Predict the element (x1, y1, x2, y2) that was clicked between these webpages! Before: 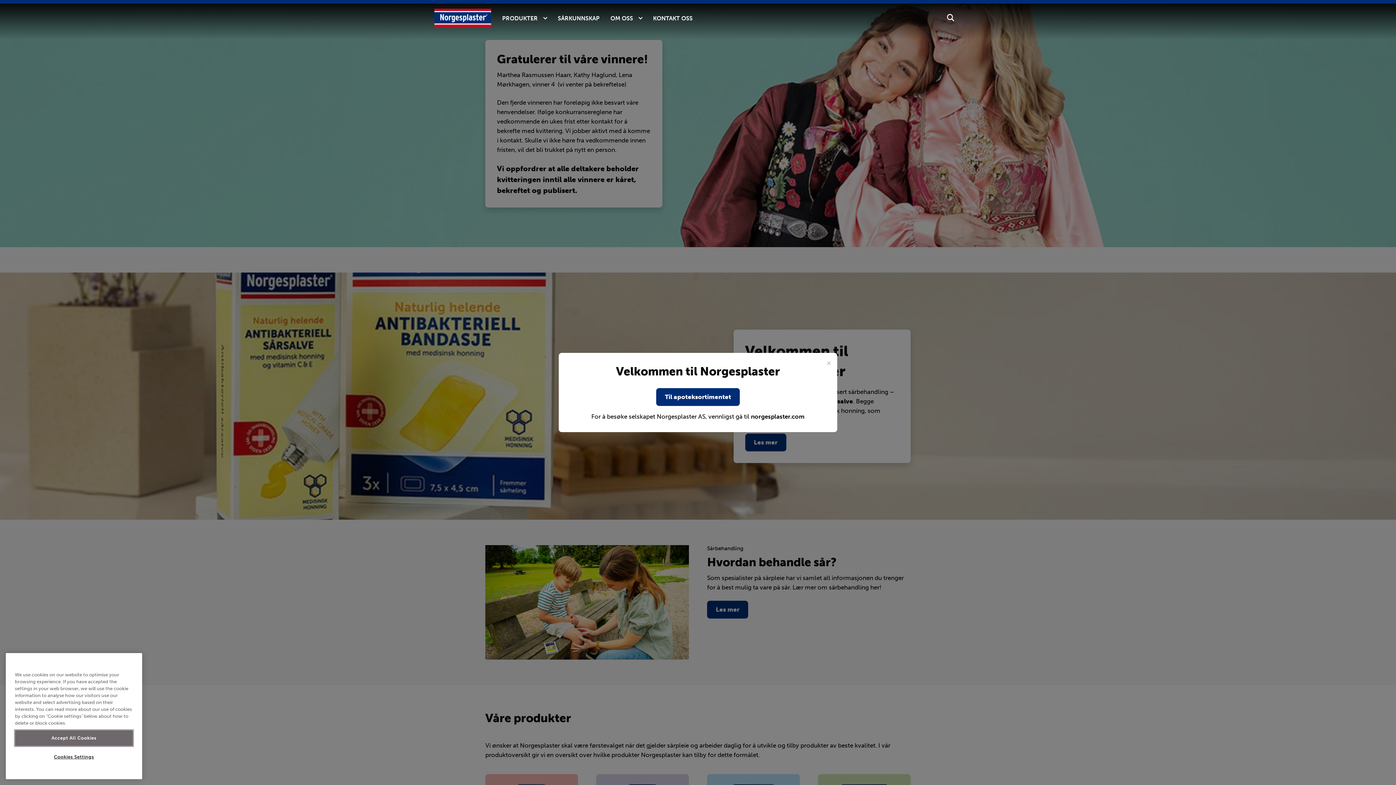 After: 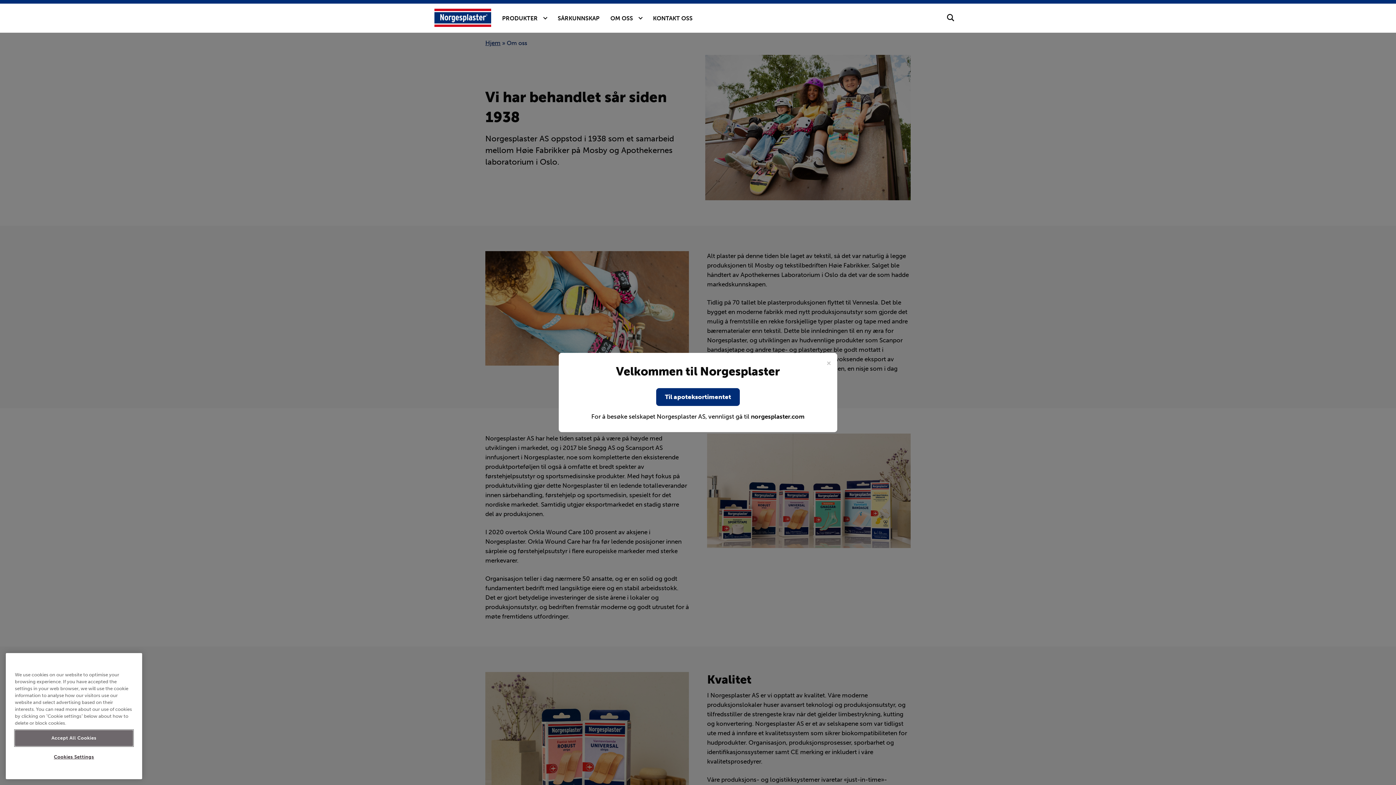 Action: bbox: (610, 14, 642, 21) label: OM OSS